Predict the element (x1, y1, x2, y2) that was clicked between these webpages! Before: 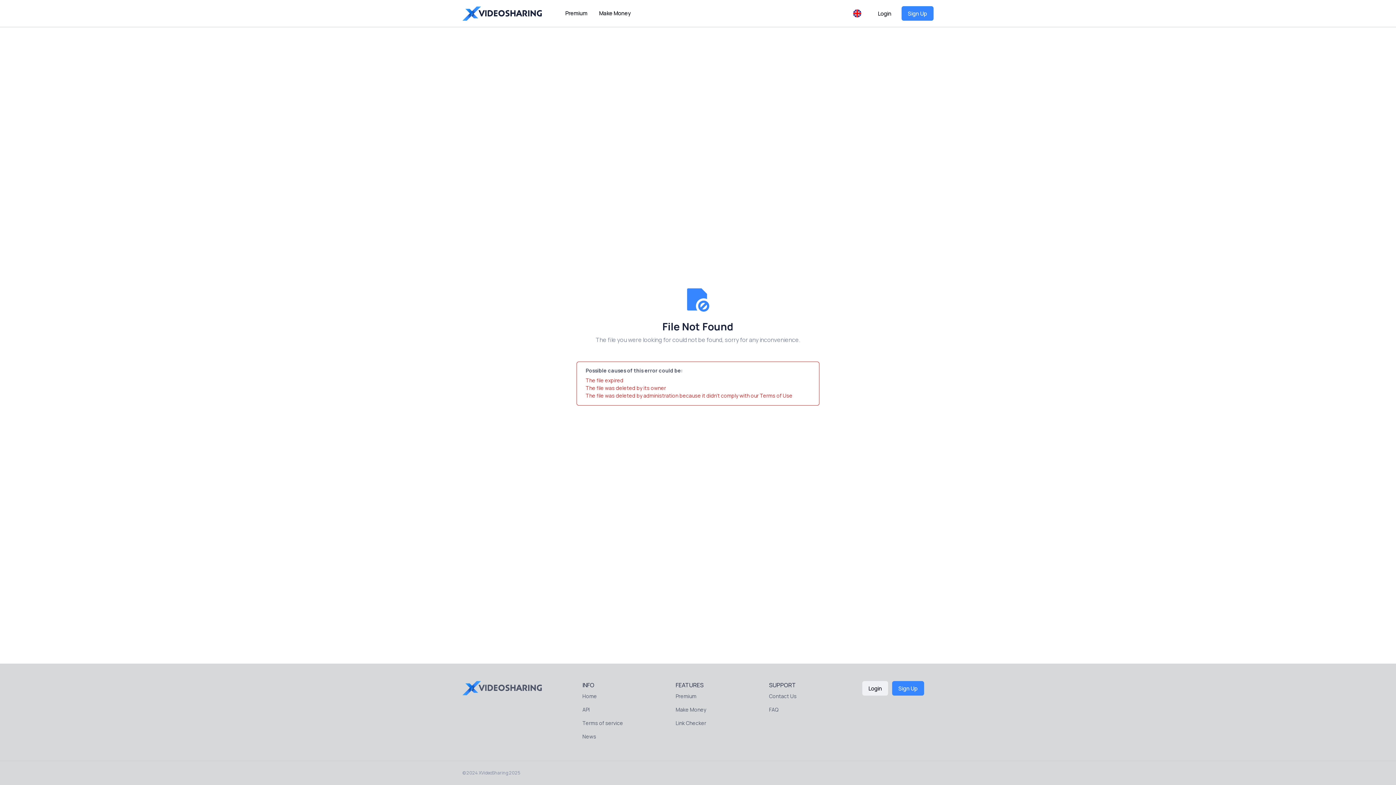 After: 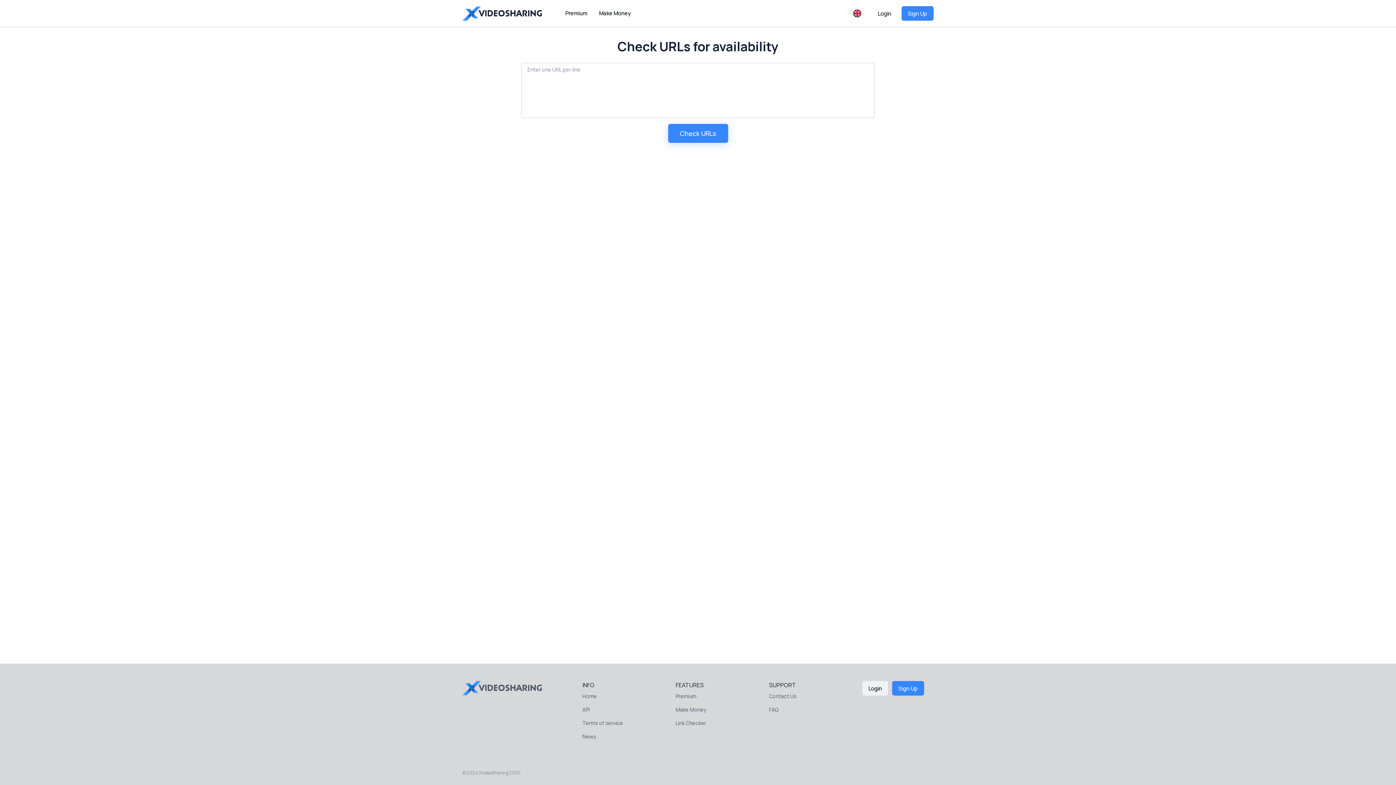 Action: bbox: (675, 716, 760, 730) label: Link Checker